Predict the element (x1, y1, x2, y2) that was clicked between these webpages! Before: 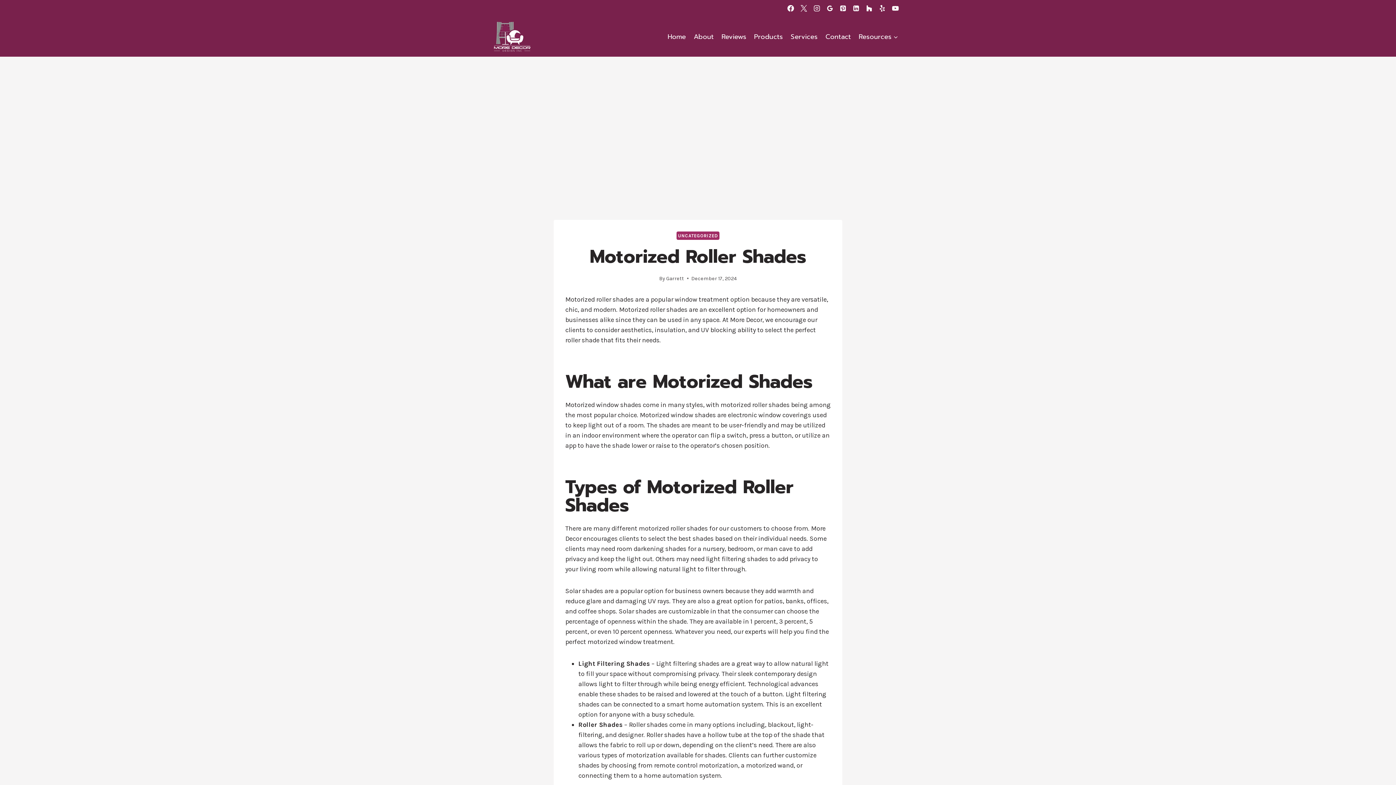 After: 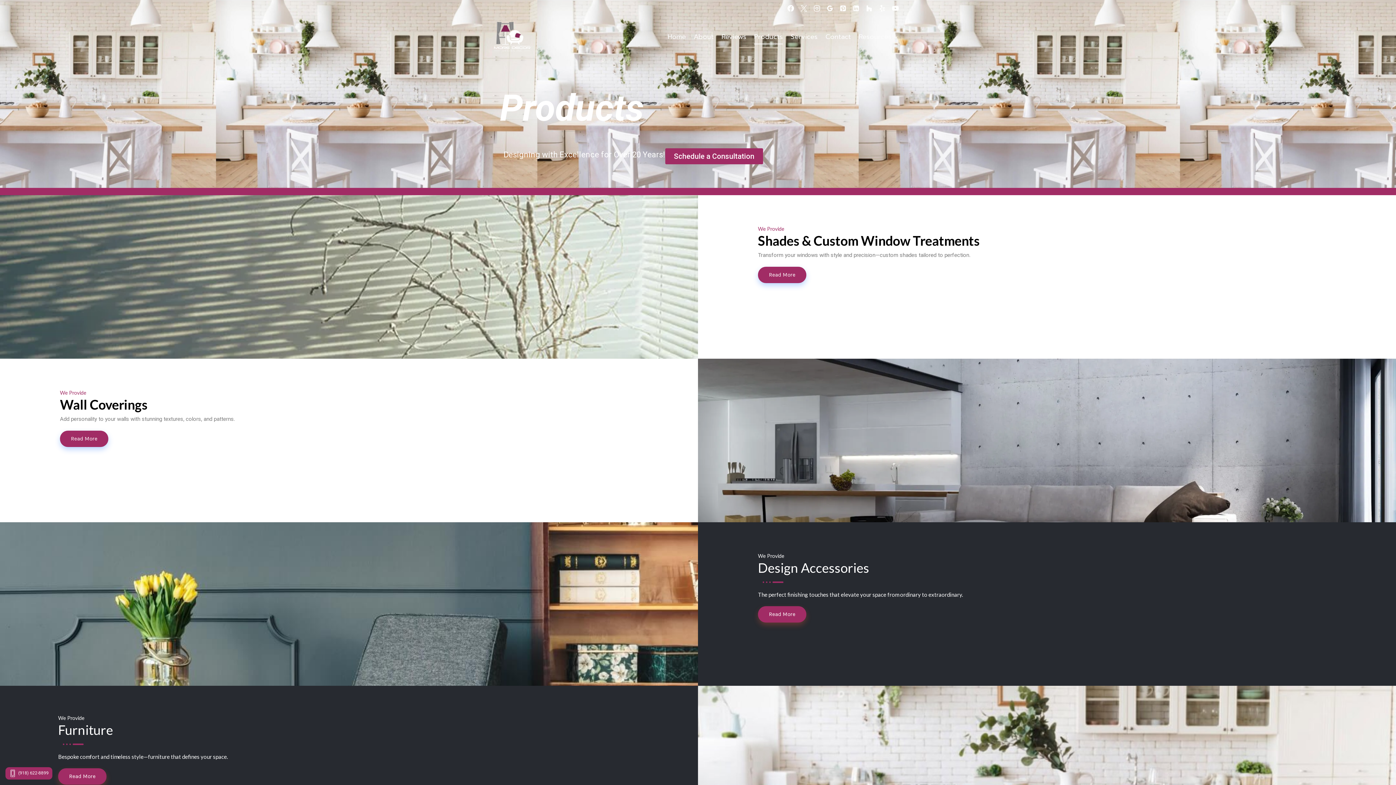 Action: label: Products bbox: (750, 29, 786, 44)